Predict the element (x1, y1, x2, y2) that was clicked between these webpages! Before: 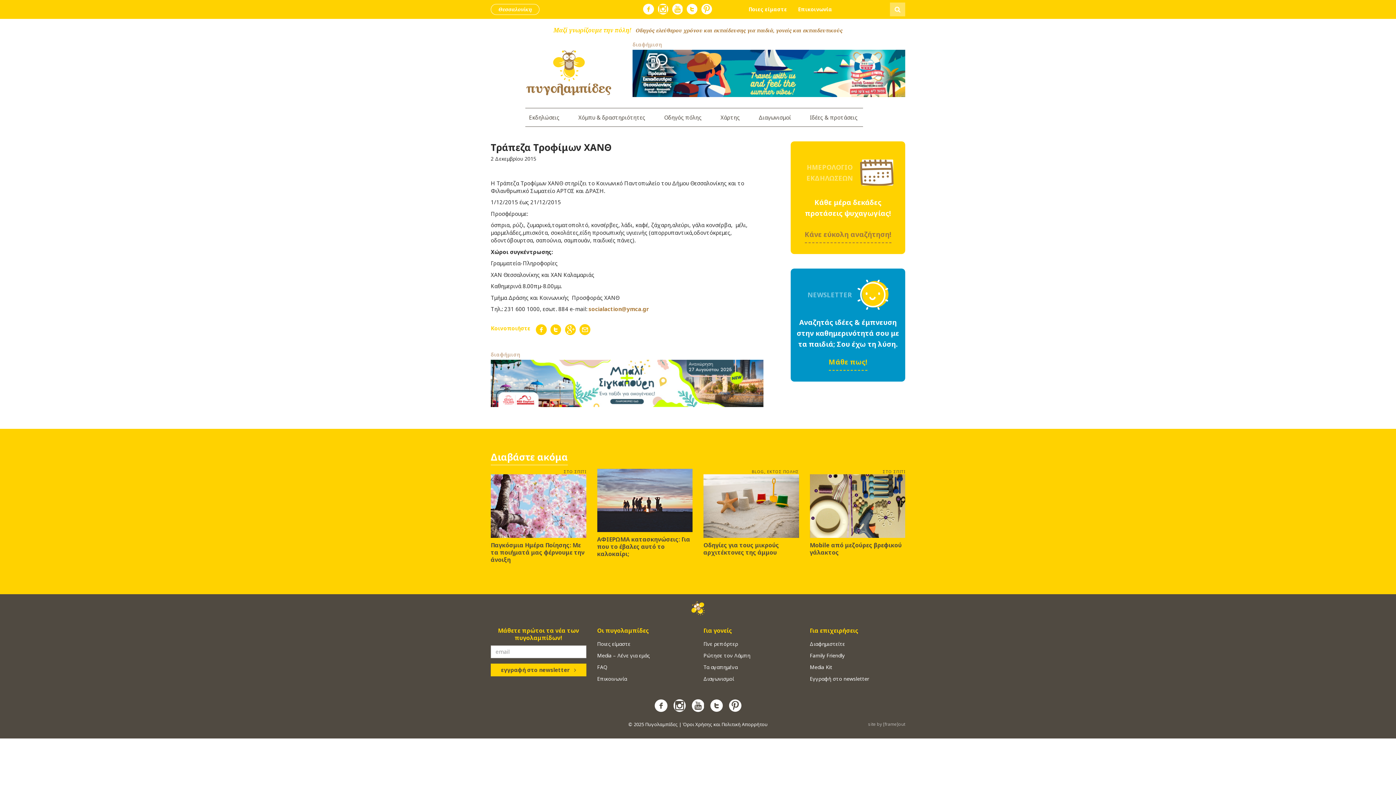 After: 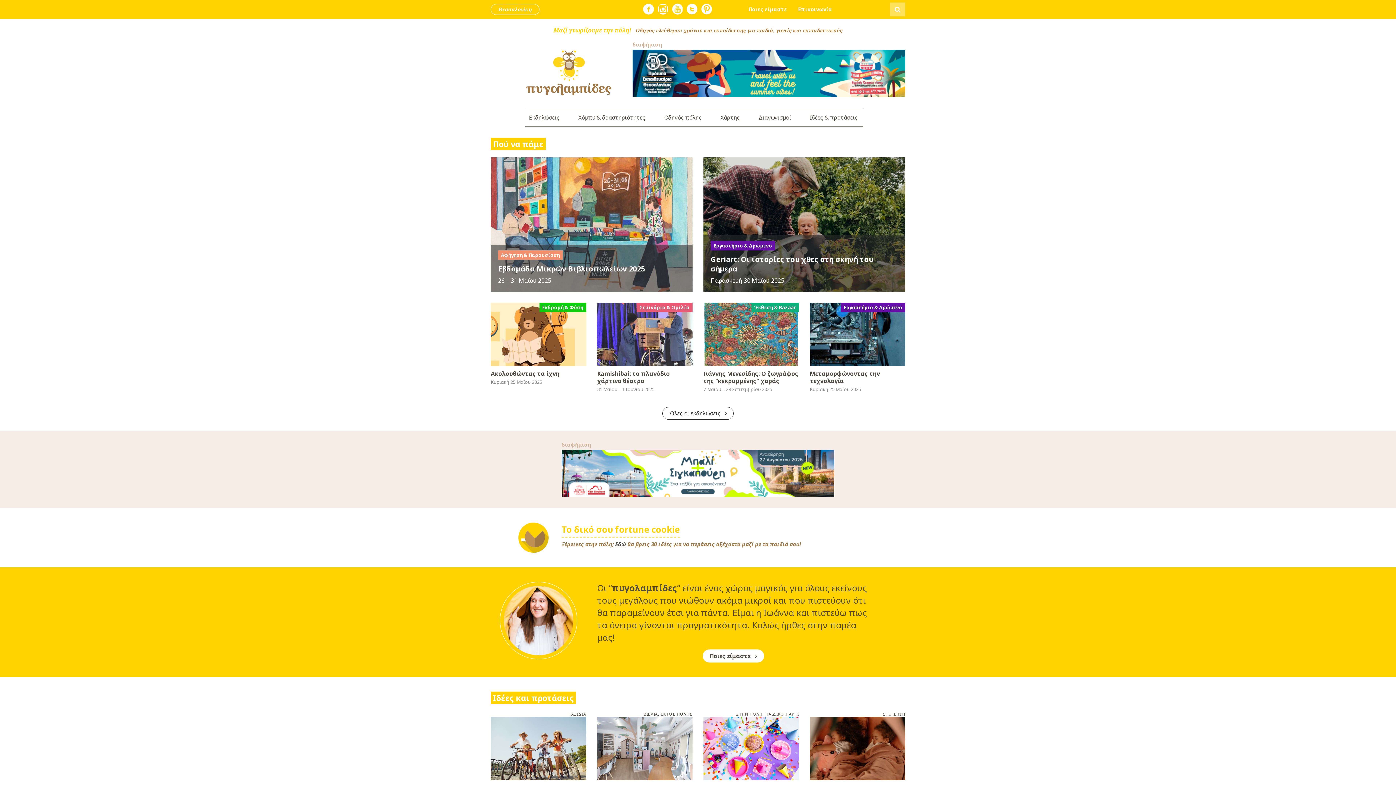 Action: label: Πυγολαμπίδες bbox: (645, 721, 678, 727)